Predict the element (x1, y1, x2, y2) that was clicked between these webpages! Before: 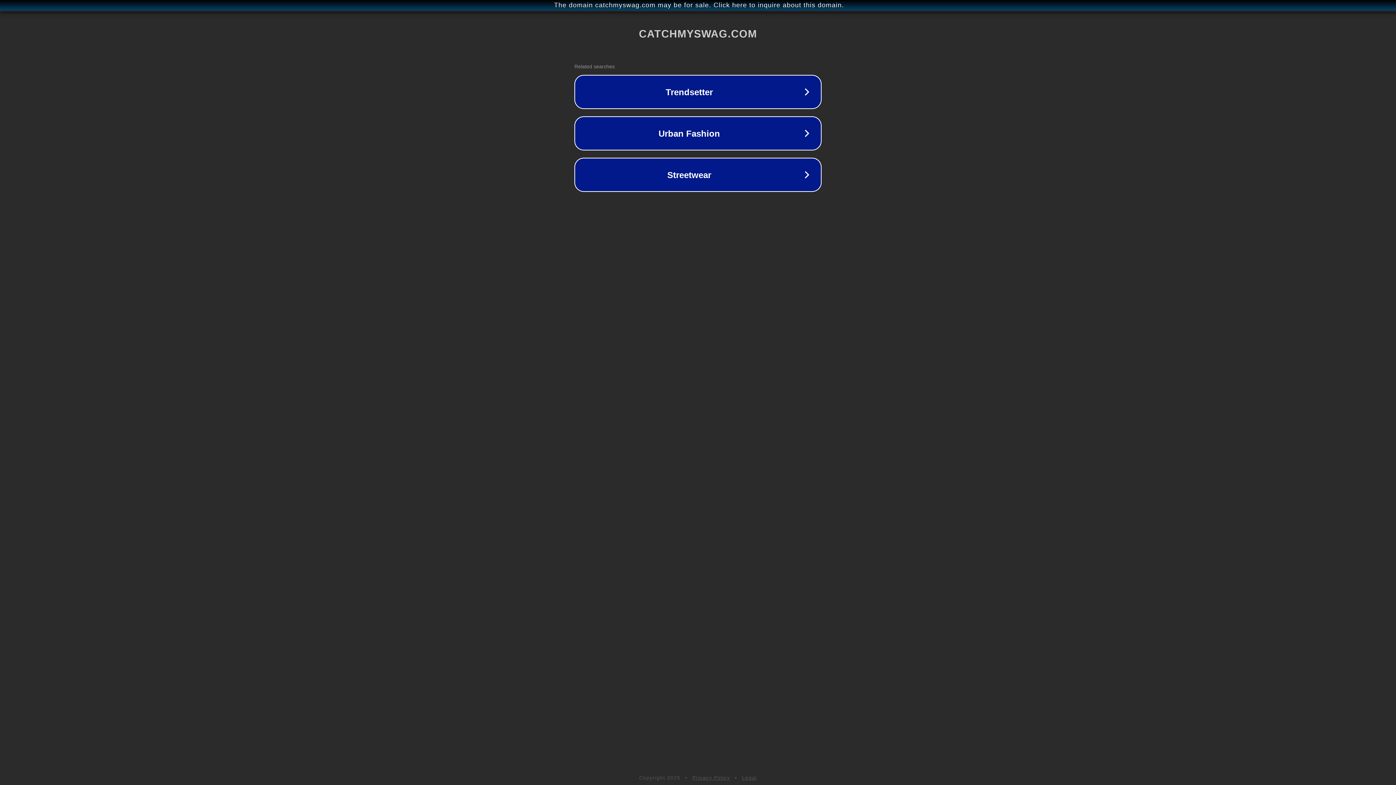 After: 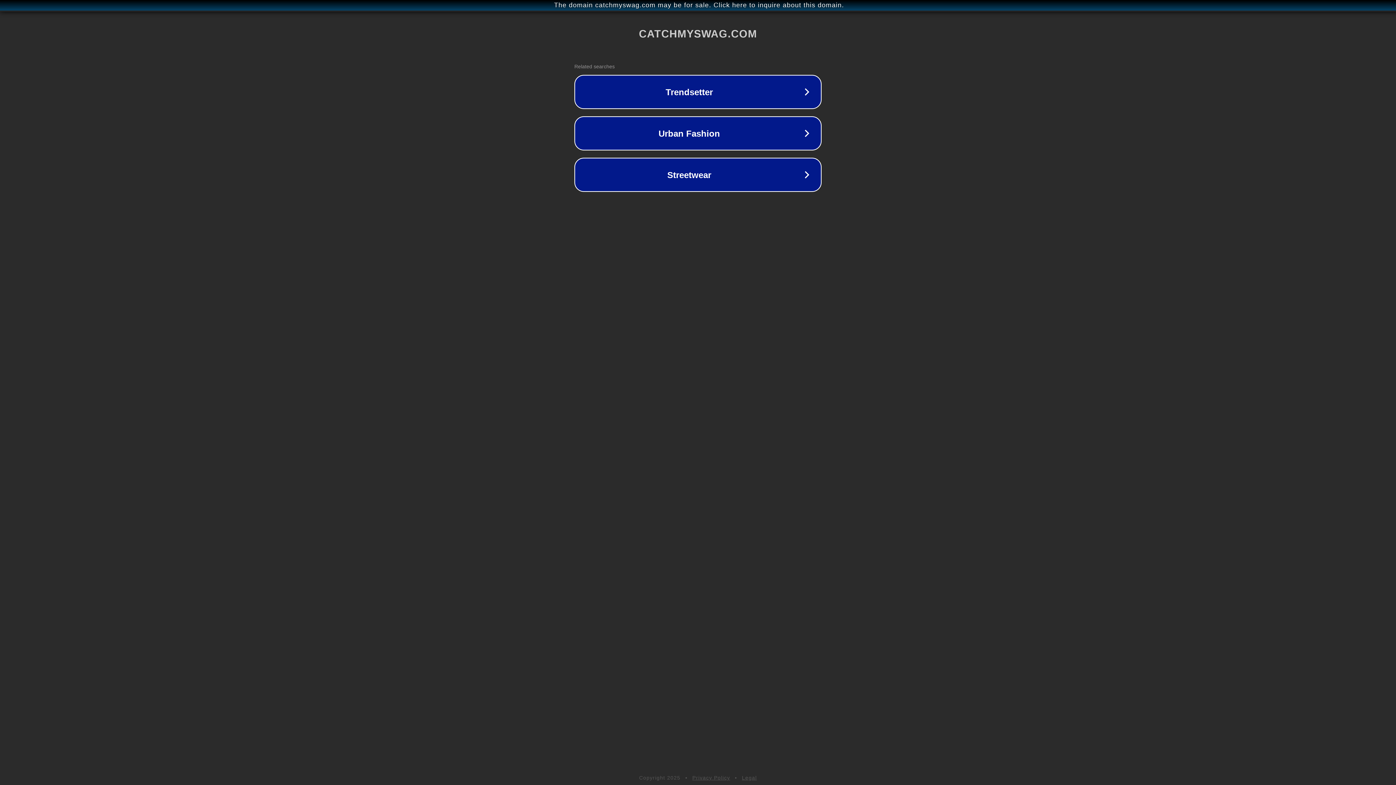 Action: bbox: (742, 775, 757, 781) label: Legal